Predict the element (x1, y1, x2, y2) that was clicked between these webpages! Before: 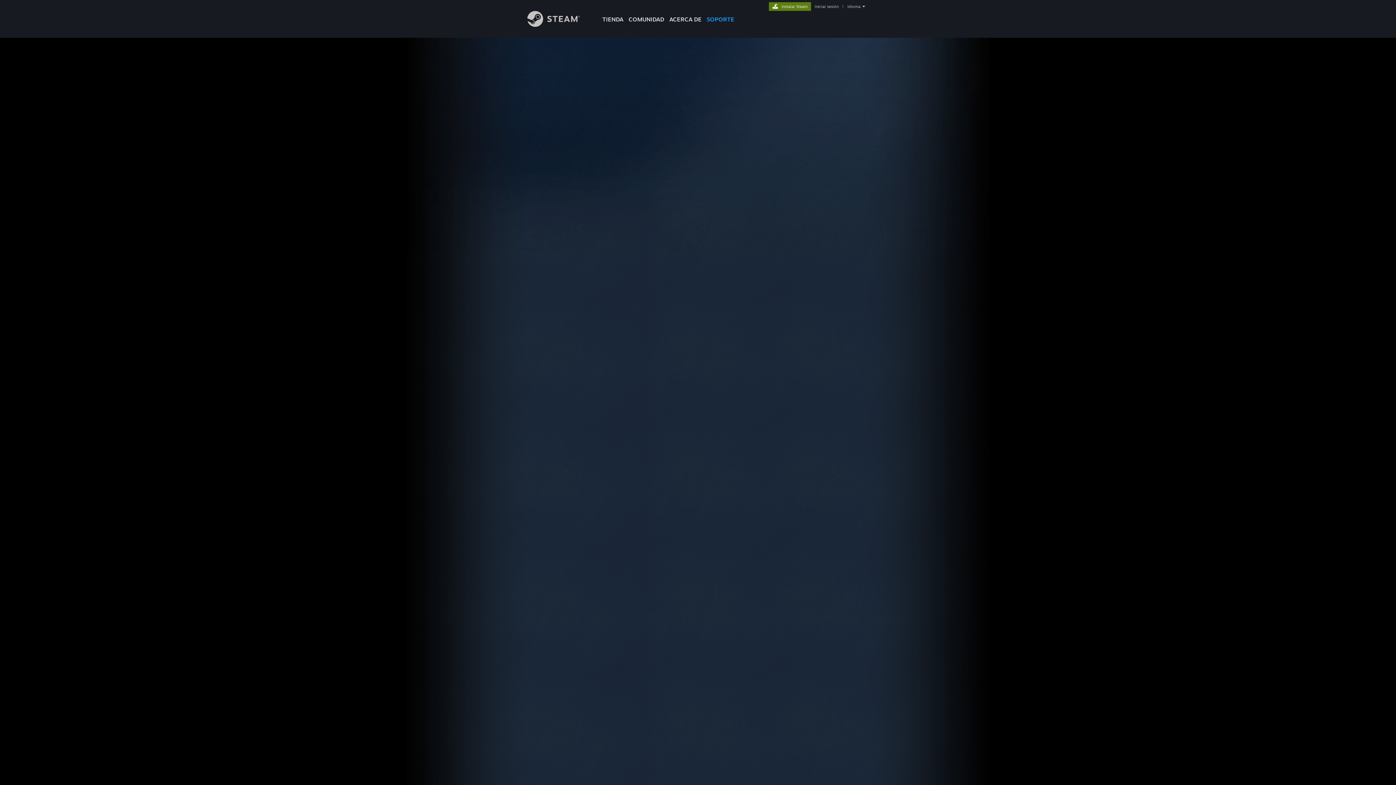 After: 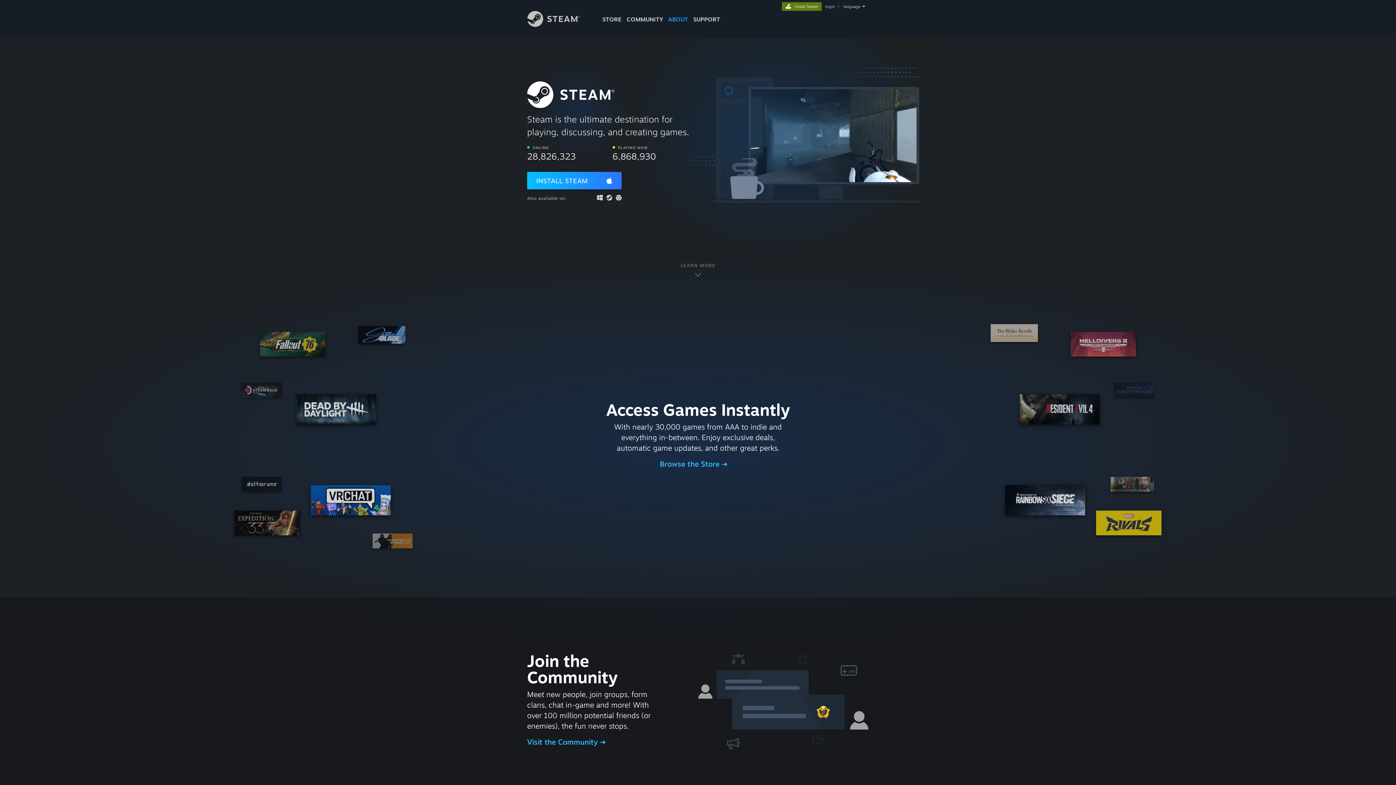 Action: label: ACERCA DE bbox: (666, 0, 704, 24)